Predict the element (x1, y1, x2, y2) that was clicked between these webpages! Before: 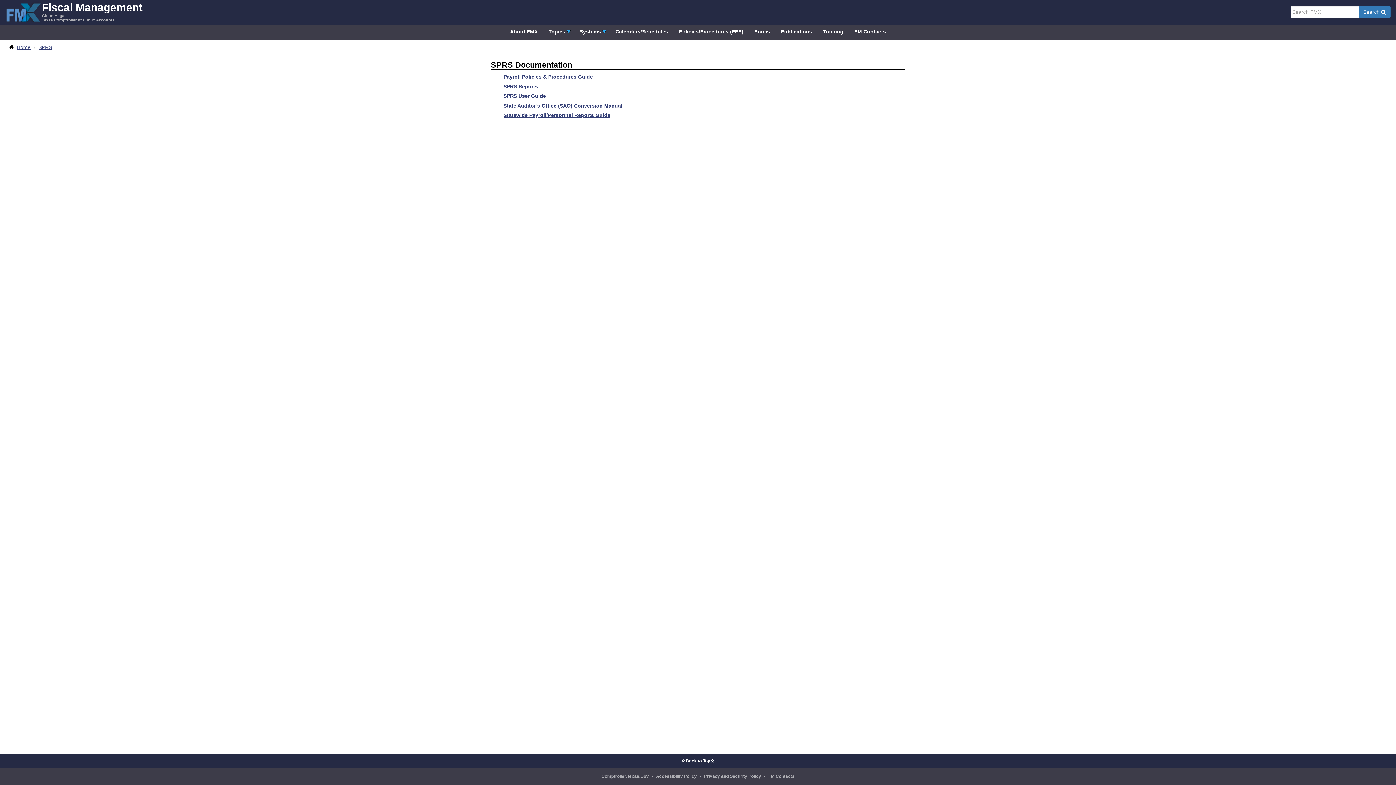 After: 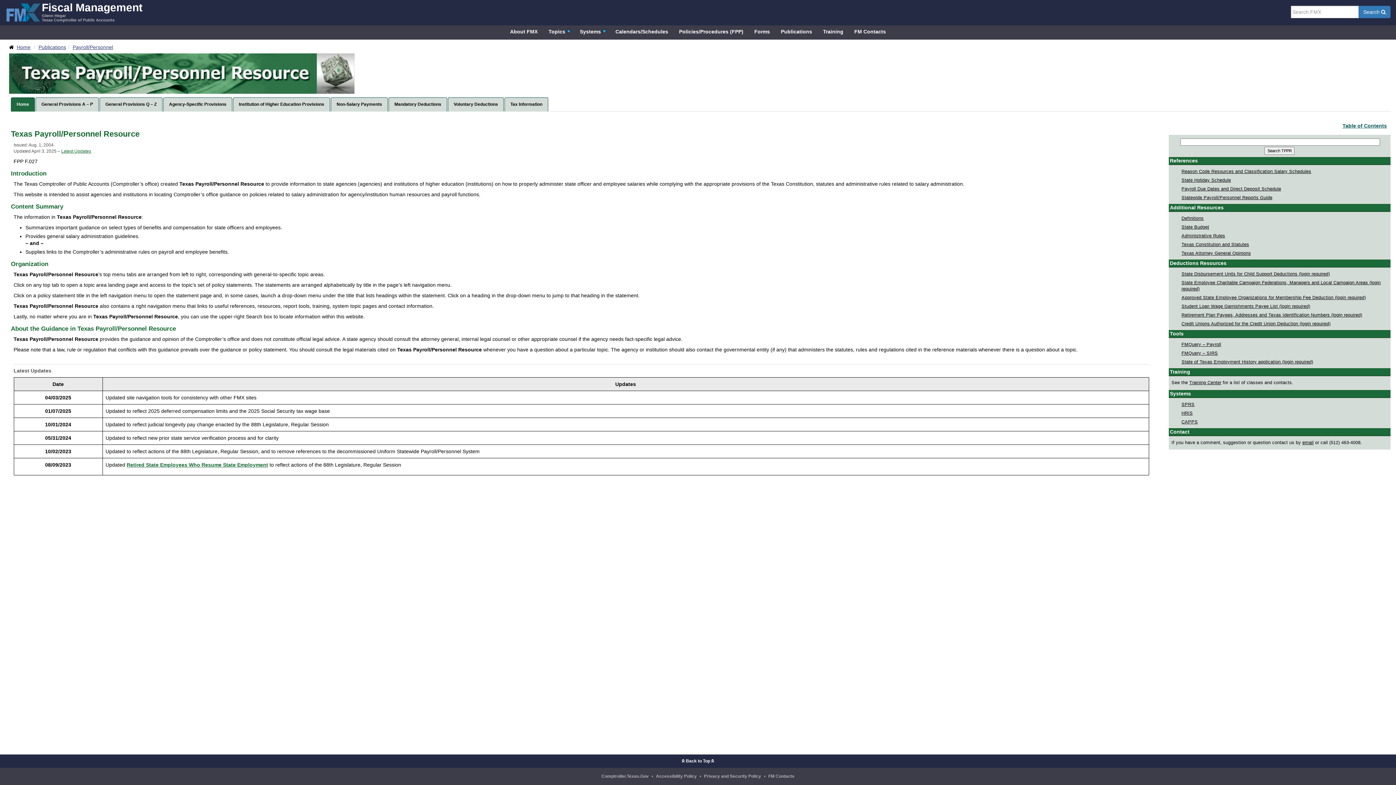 Action: bbox: (503, 73, 593, 79) label: Payroll Policies & Procedures Guide